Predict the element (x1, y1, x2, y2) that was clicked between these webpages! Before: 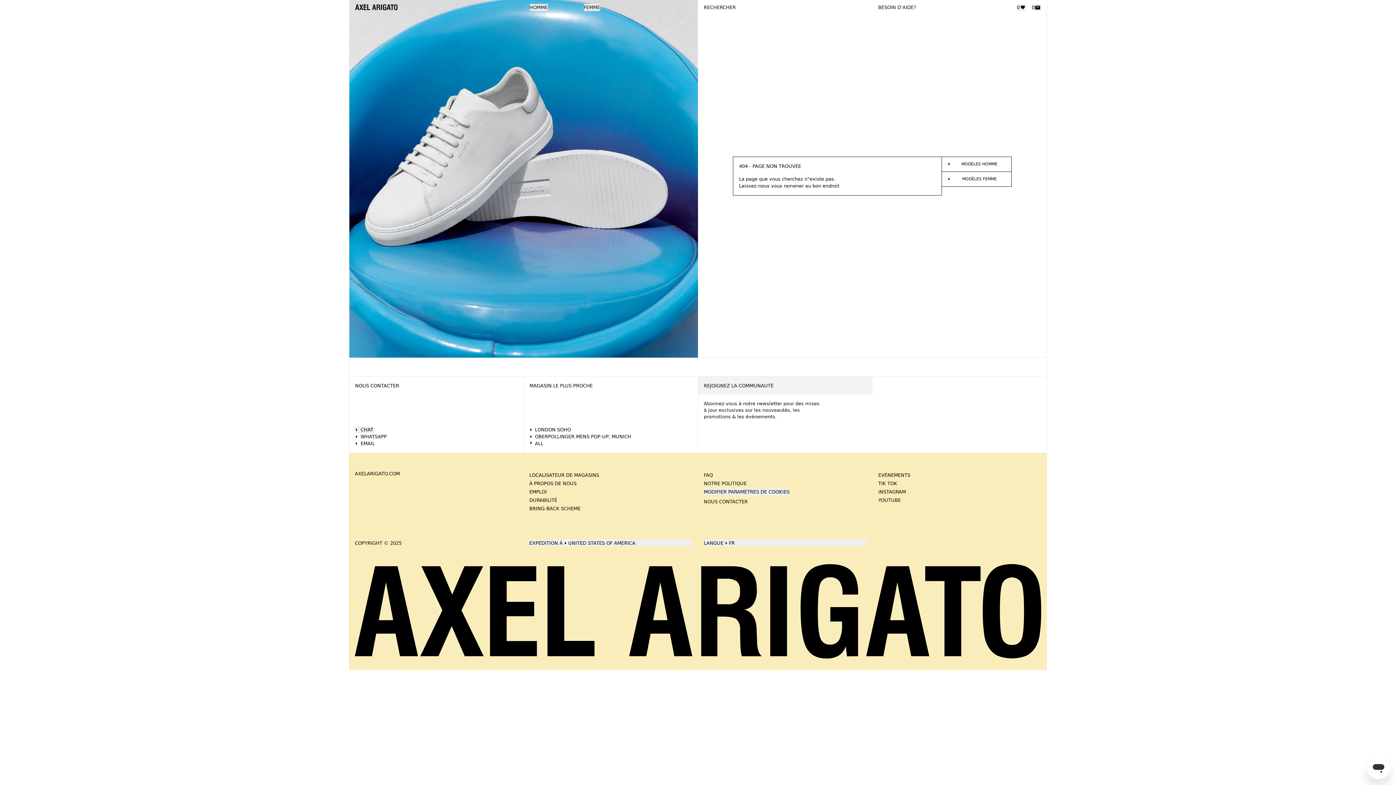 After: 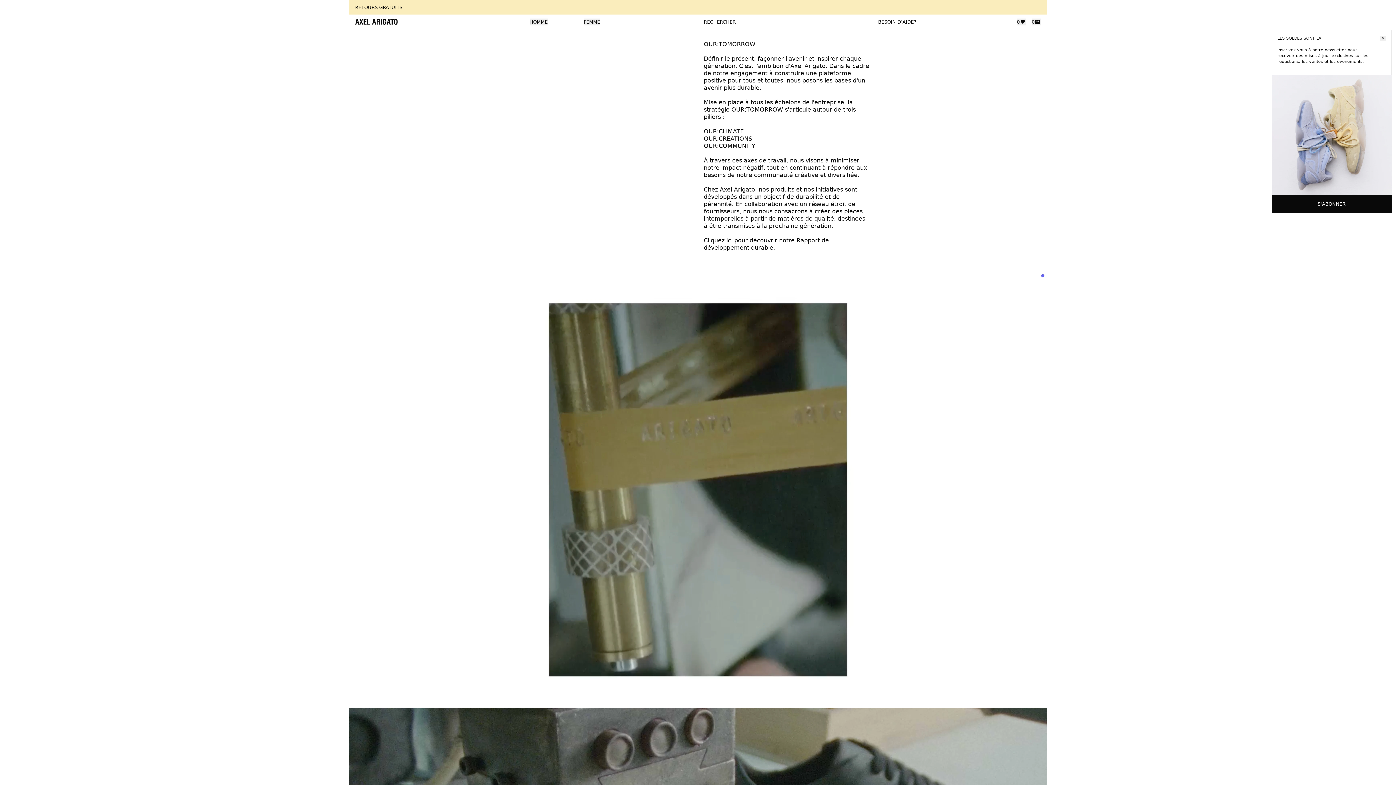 Action: bbox: (529, 497, 557, 503) label: DURABILITÉ